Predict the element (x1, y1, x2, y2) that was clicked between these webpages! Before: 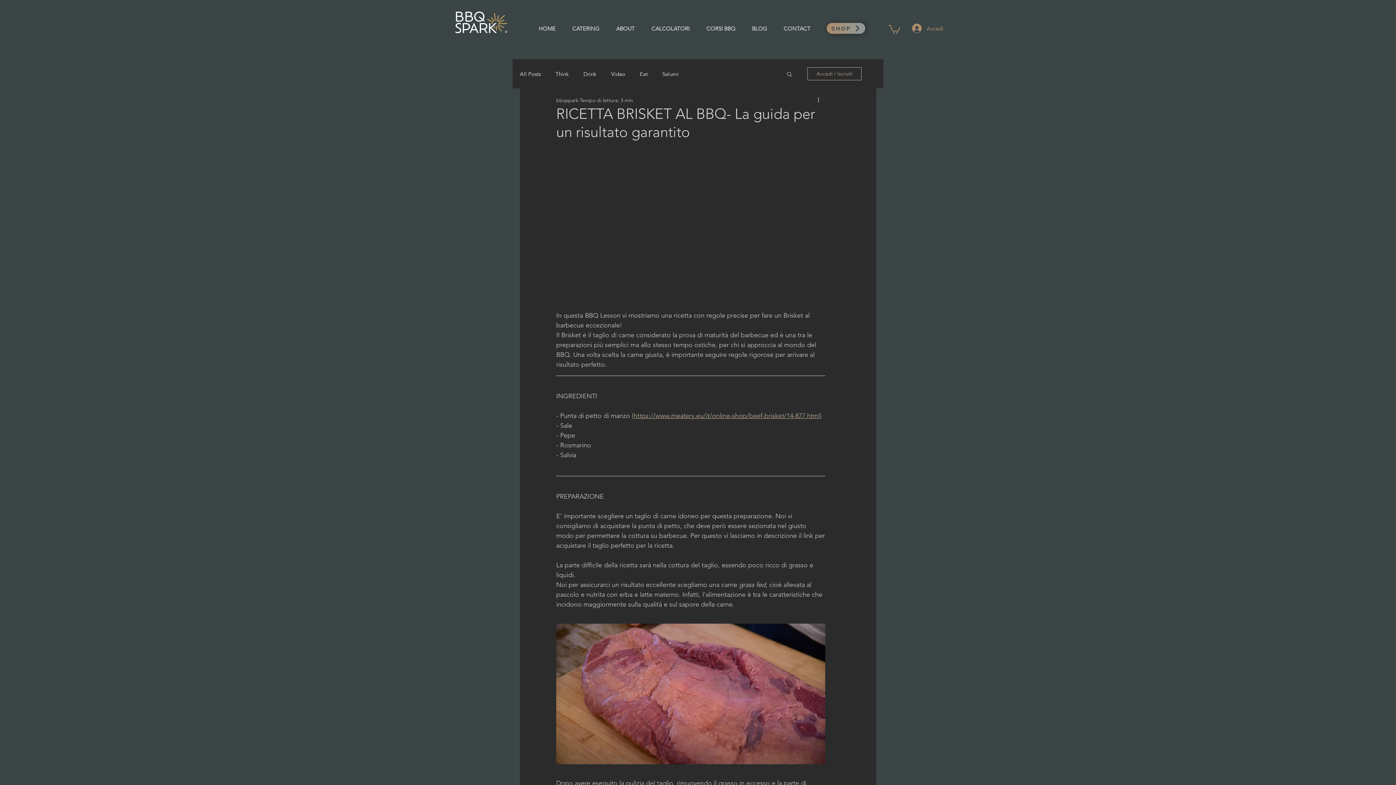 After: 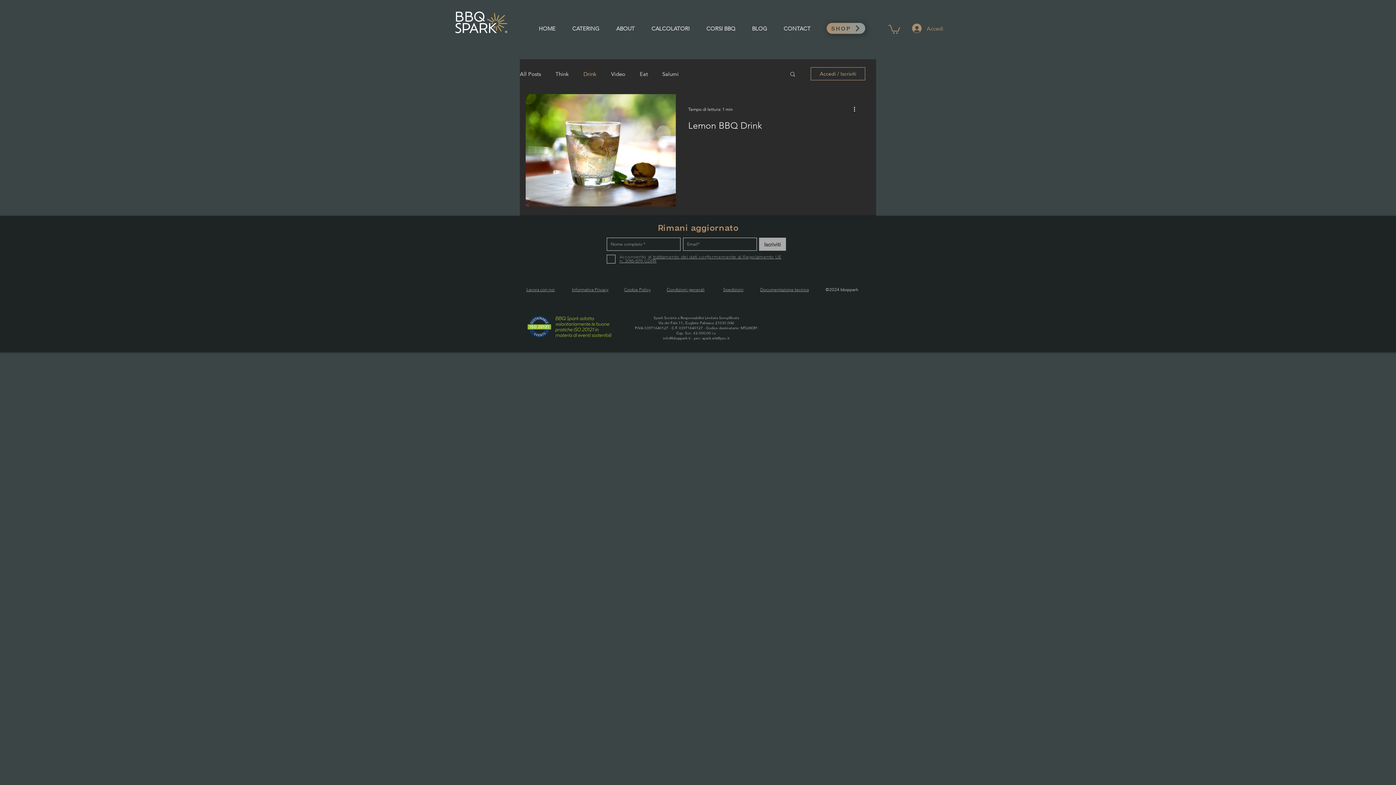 Action: label: Drink bbox: (583, 70, 596, 77)